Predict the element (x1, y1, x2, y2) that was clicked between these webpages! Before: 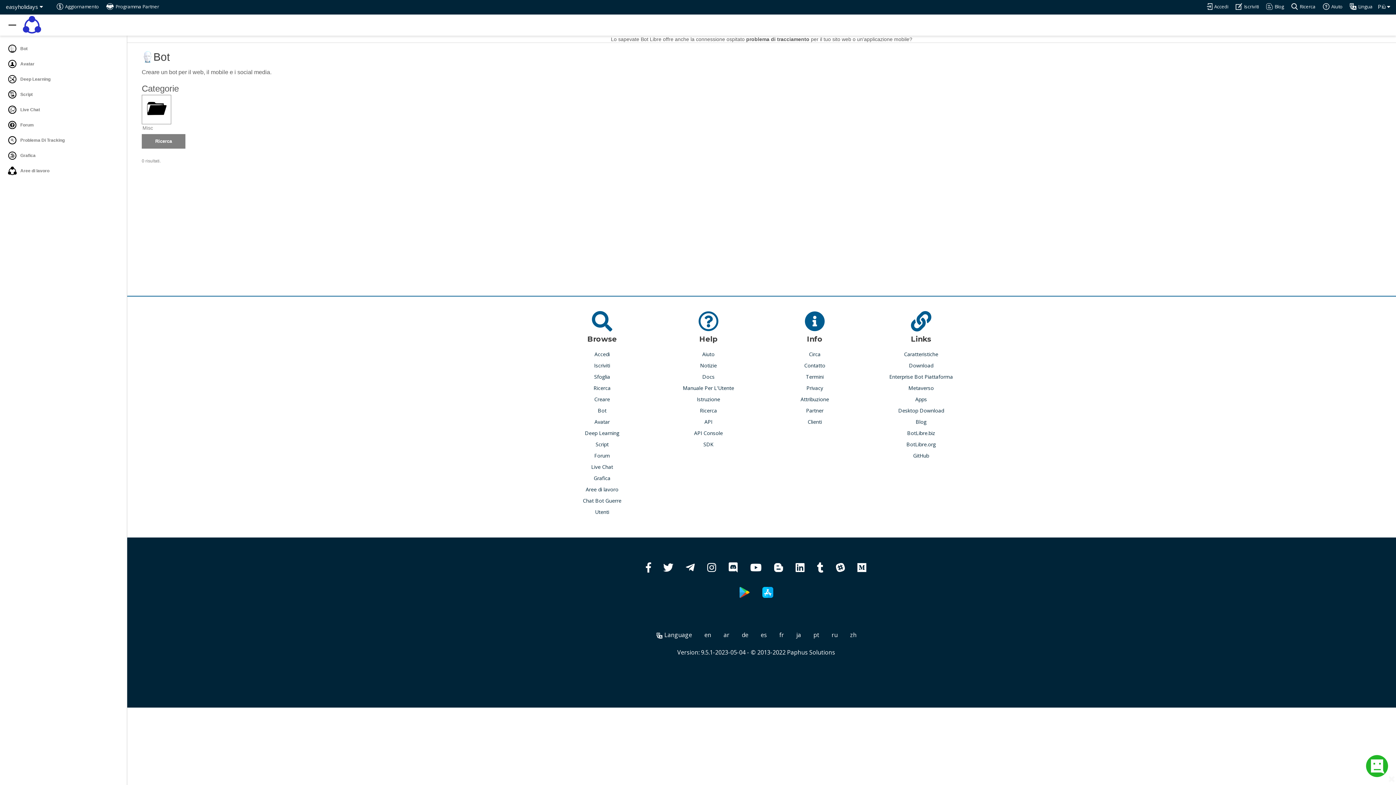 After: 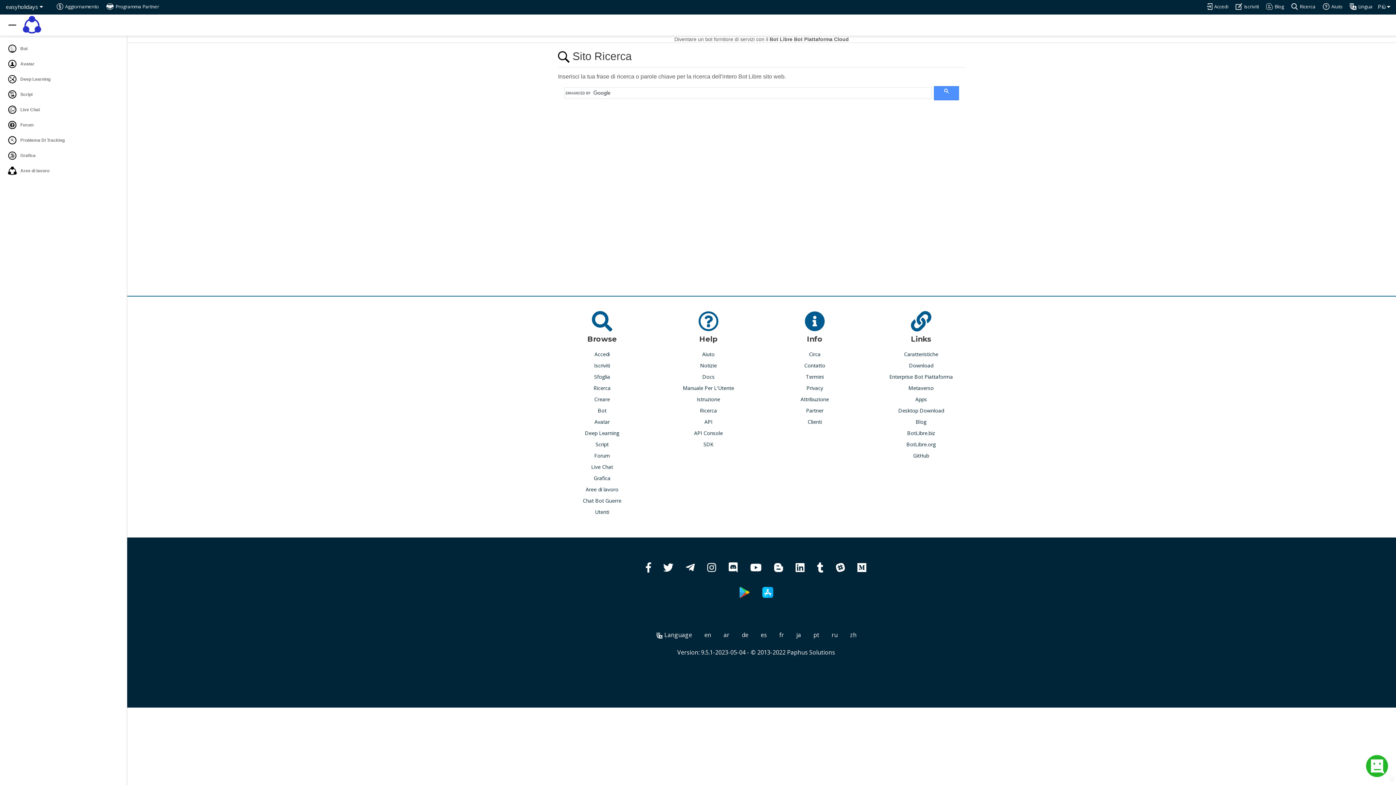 Action: bbox: (1291, 2, 1316, 10) label: Ricerca